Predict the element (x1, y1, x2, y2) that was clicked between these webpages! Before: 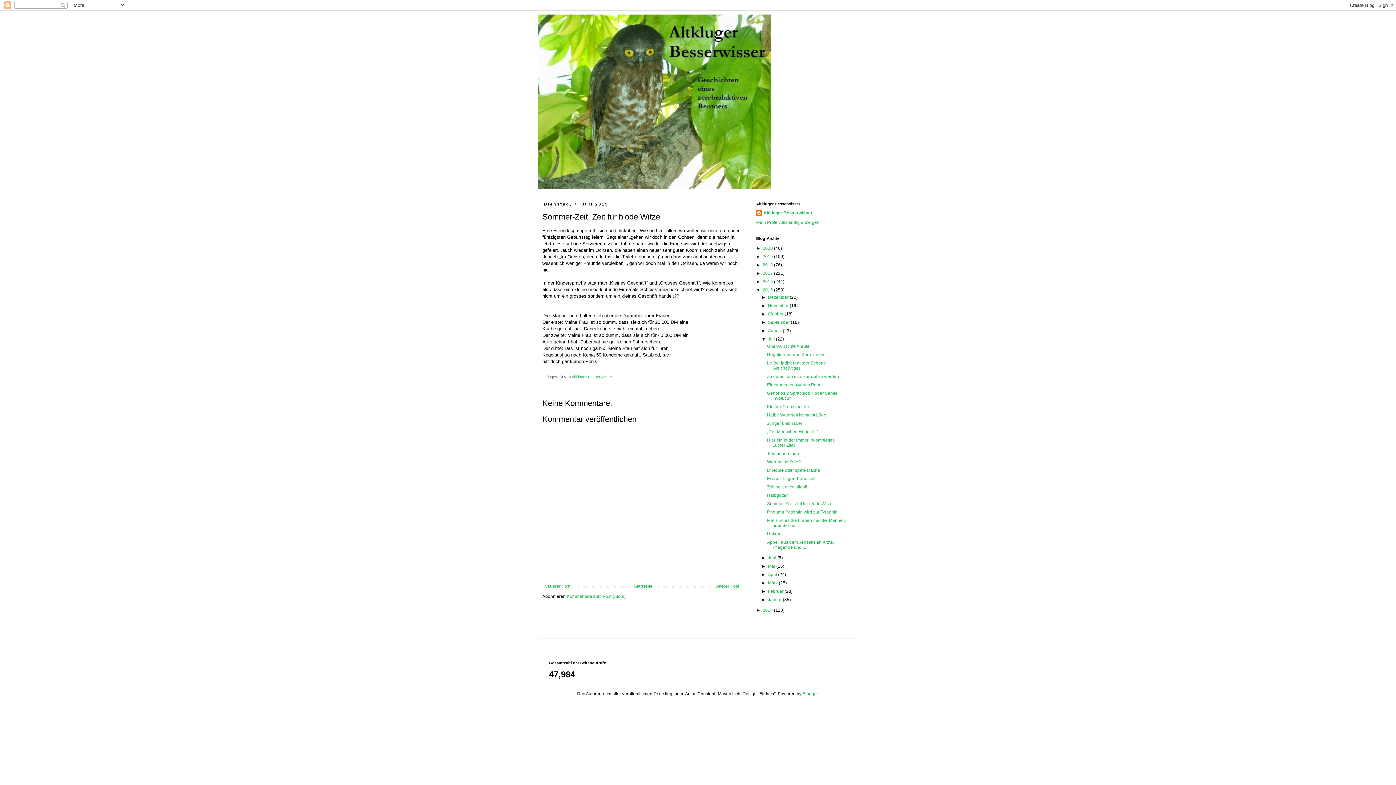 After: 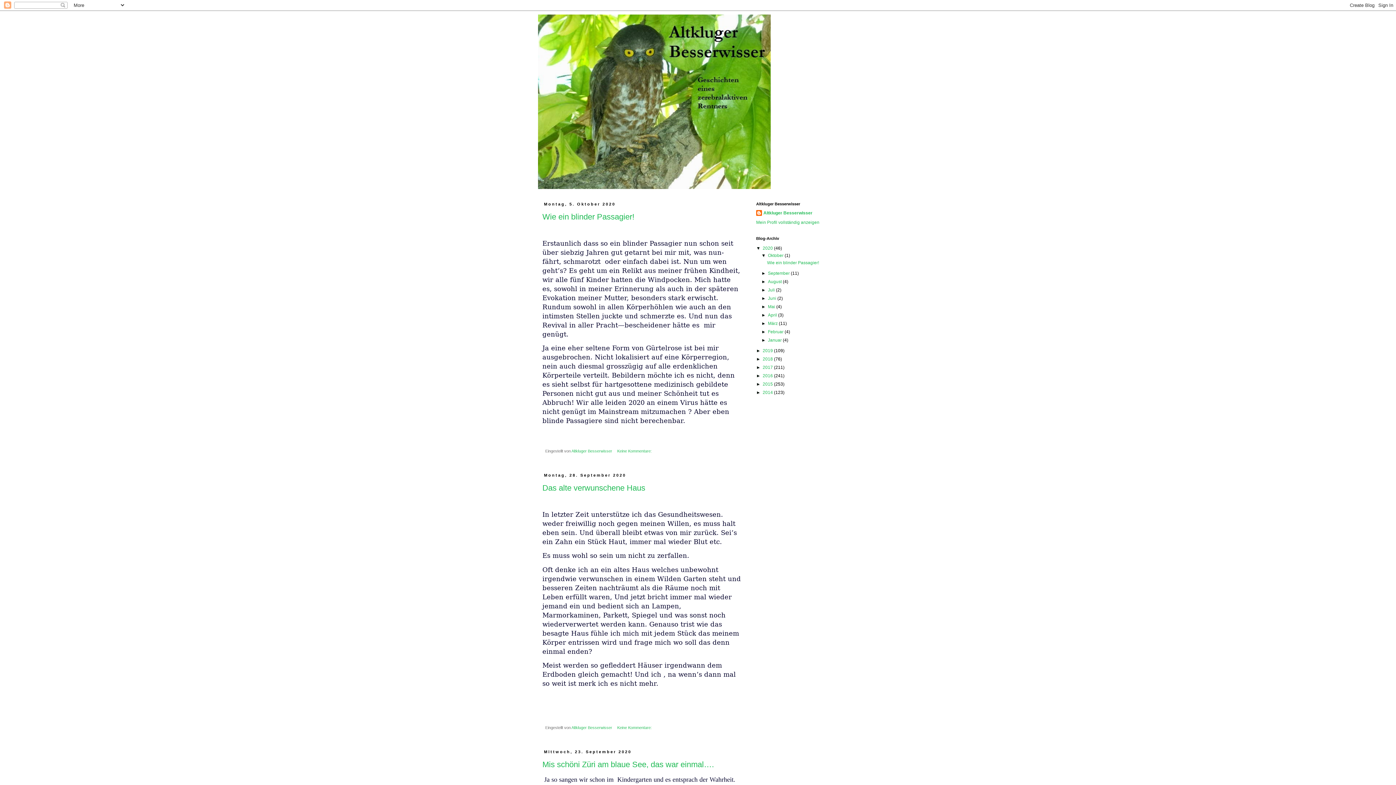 Action: label: Startseite bbox: (632, 582, 654, 590)